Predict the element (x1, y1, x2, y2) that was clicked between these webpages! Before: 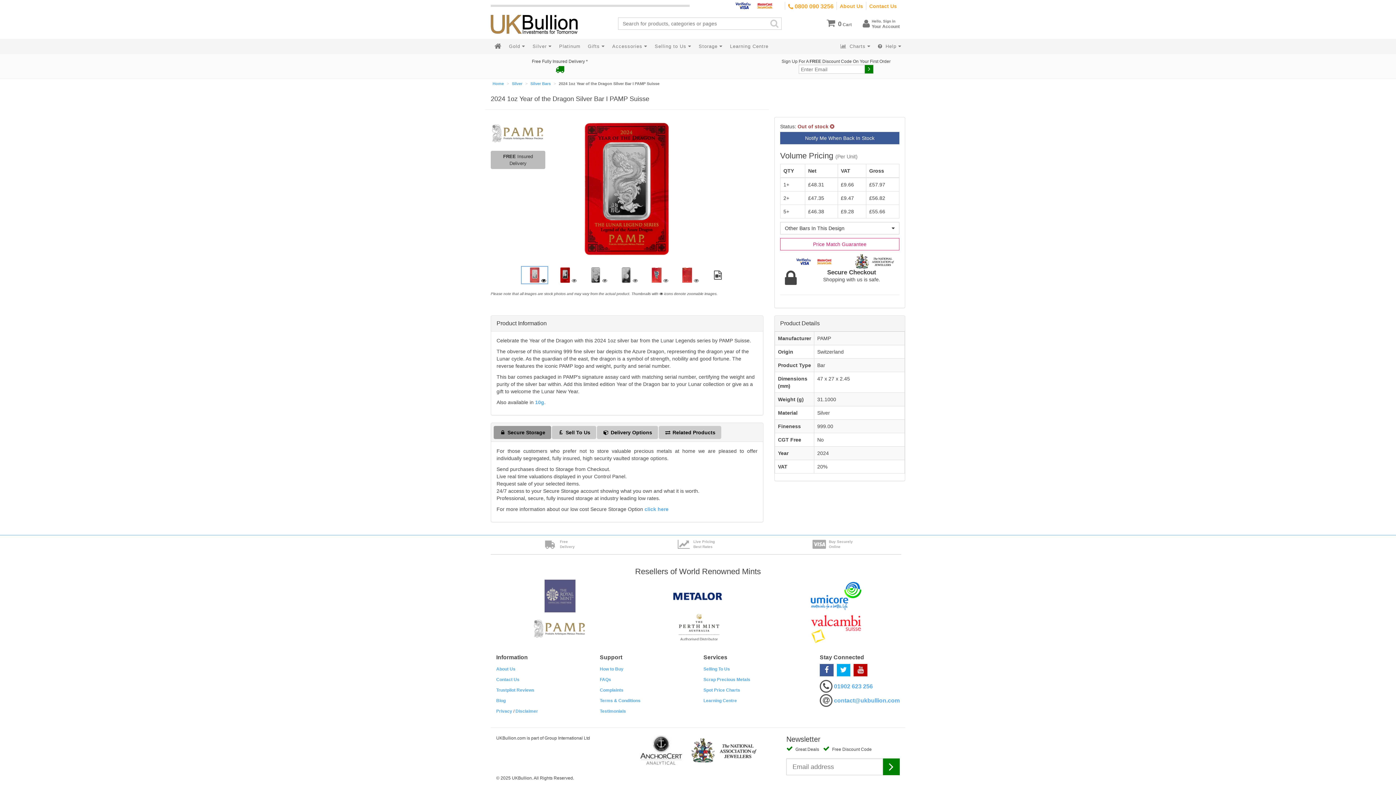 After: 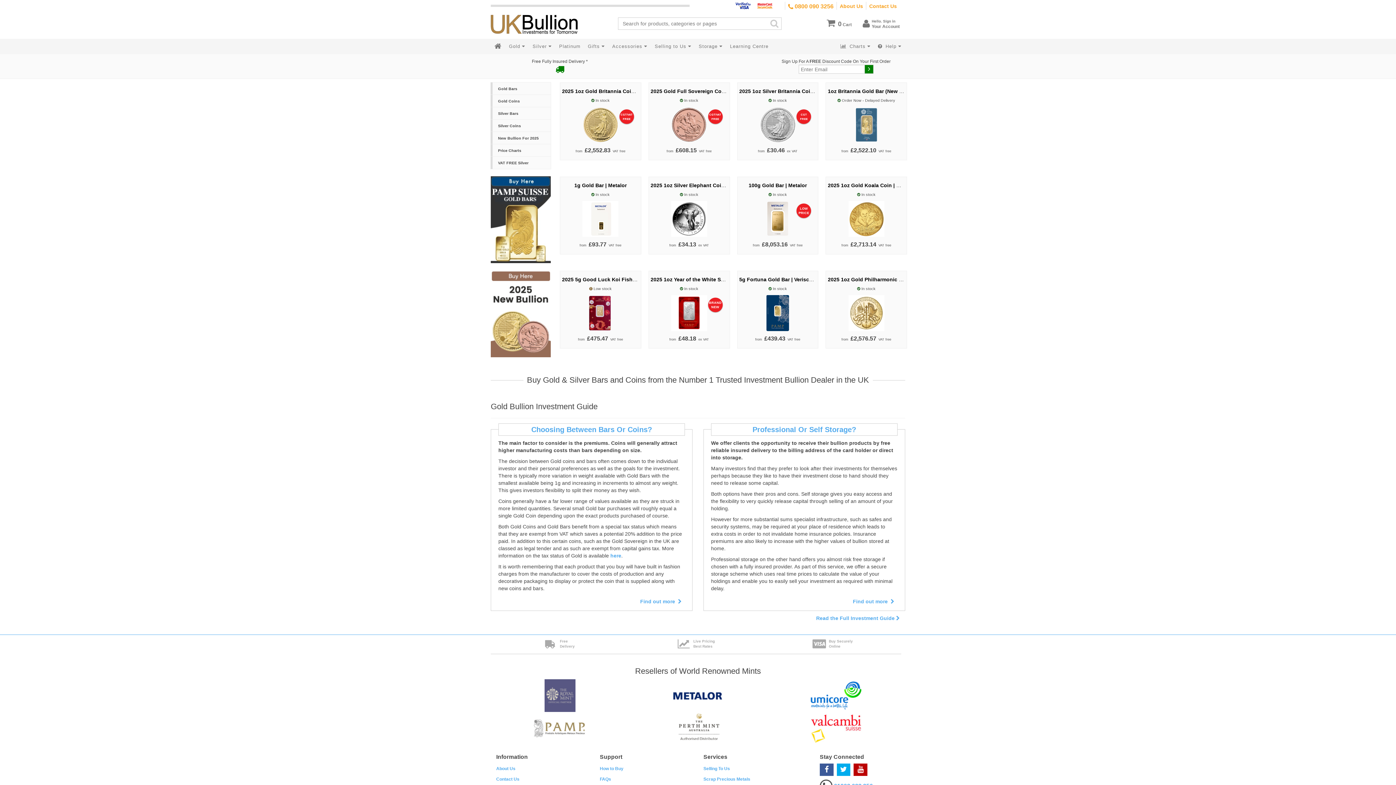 Action: label: UKBullion bbox: (490, 10, 587, 15)